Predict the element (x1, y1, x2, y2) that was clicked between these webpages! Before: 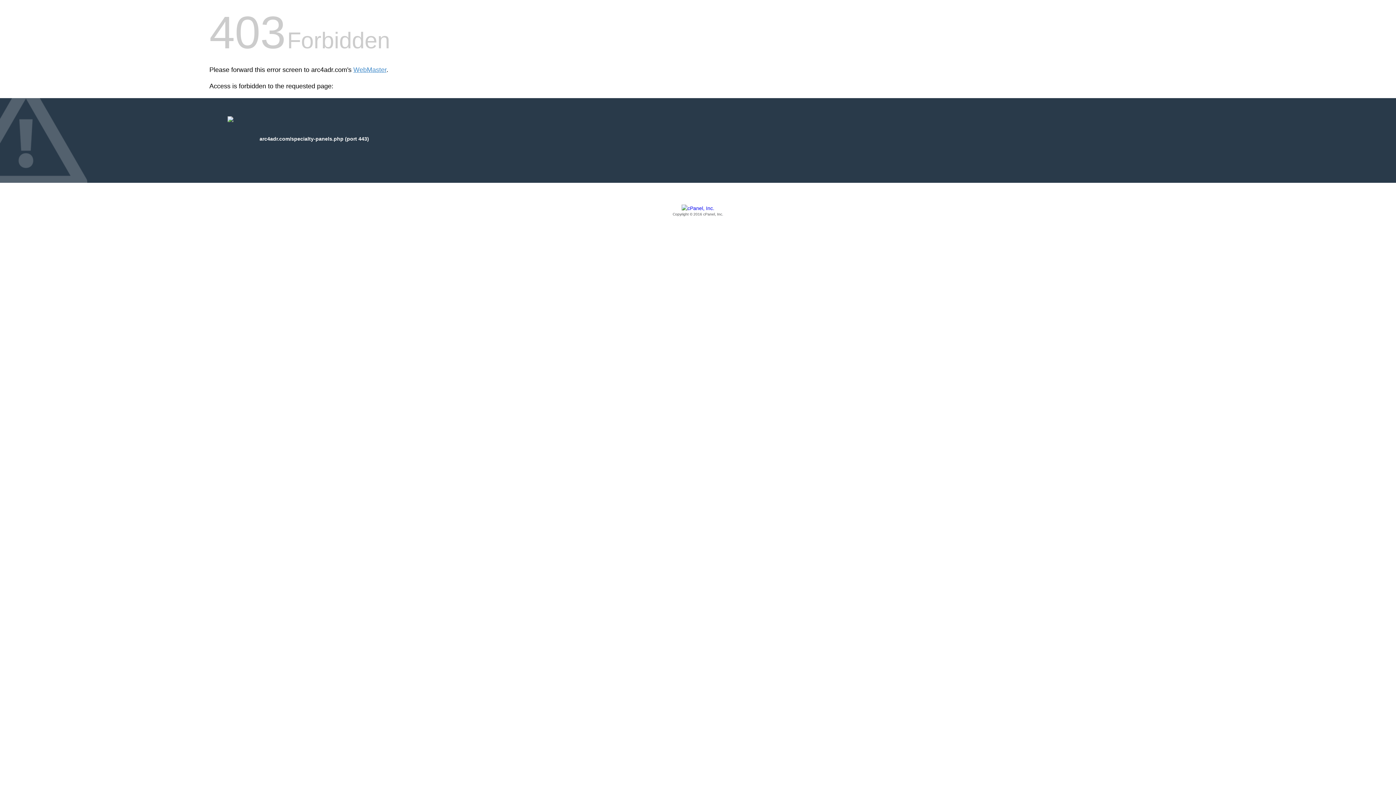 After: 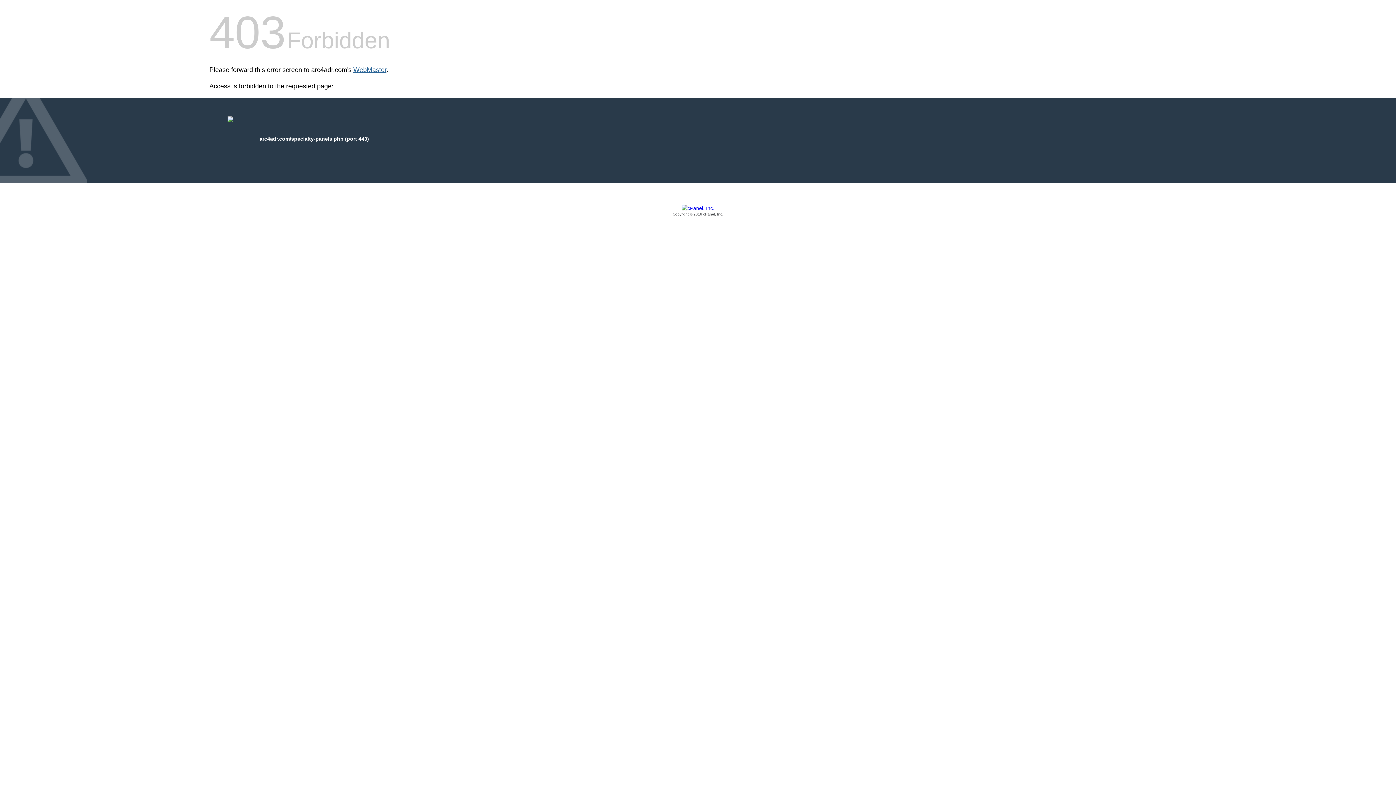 Action: bbox: (353, 66, 386, 73) label: WebMaster